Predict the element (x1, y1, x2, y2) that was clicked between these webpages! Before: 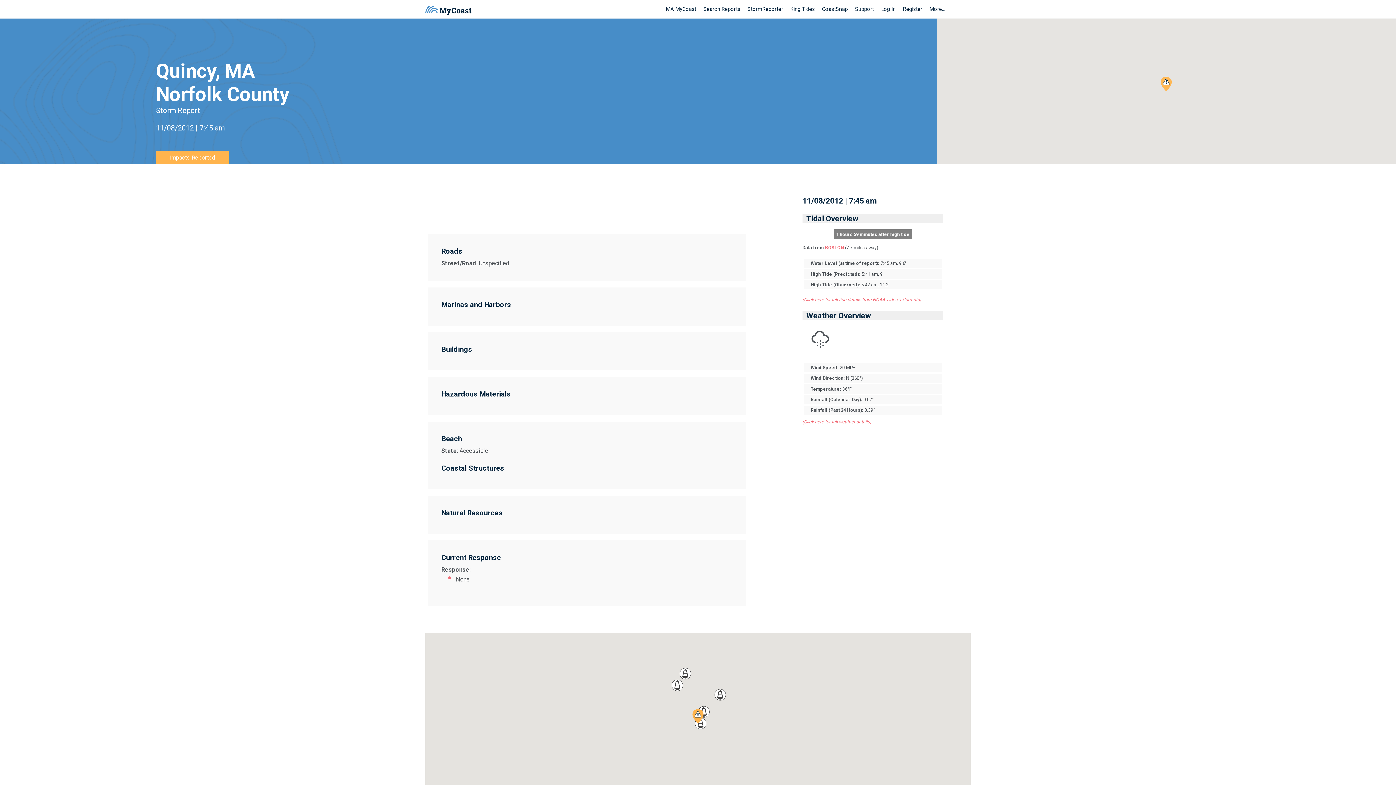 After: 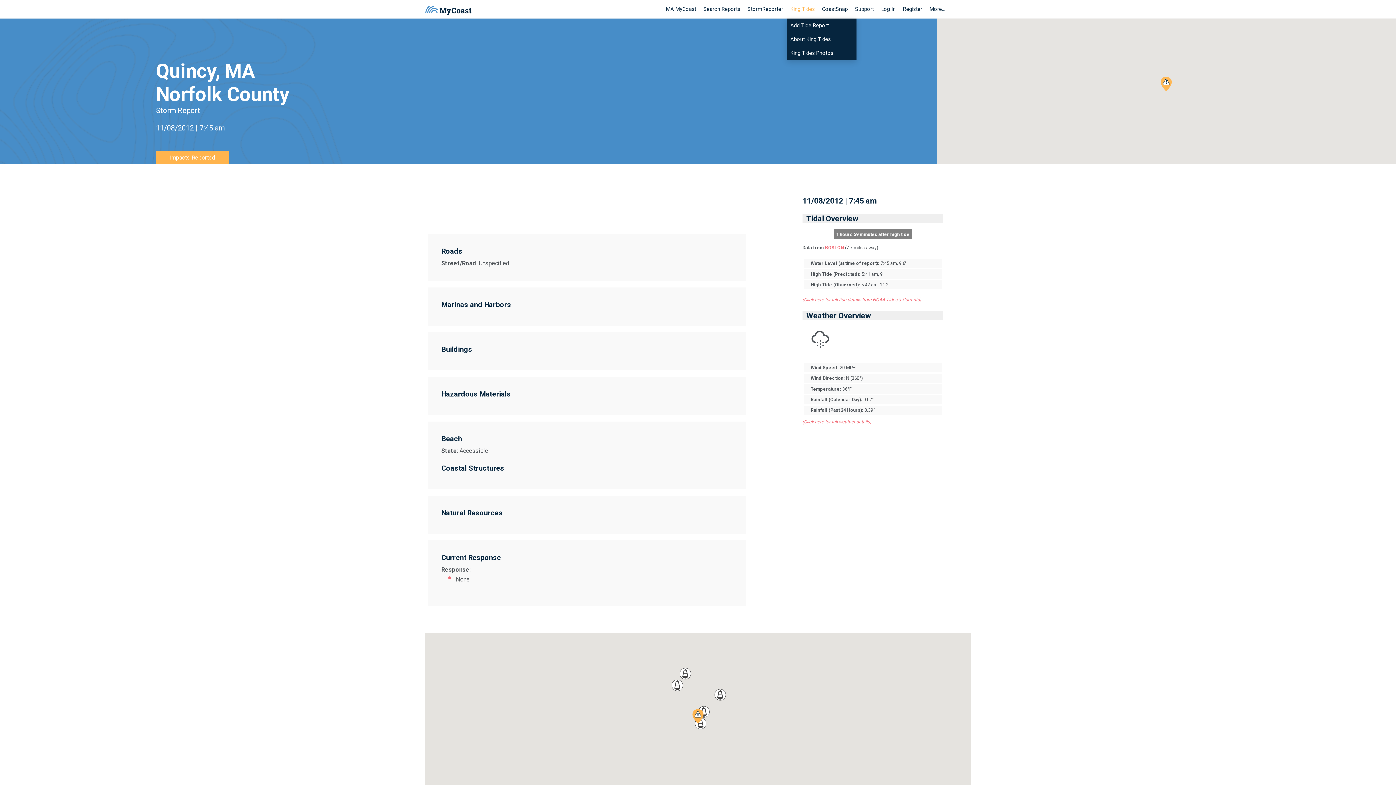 Action: label: King Tides bbox: (786, 0, 818, 18)